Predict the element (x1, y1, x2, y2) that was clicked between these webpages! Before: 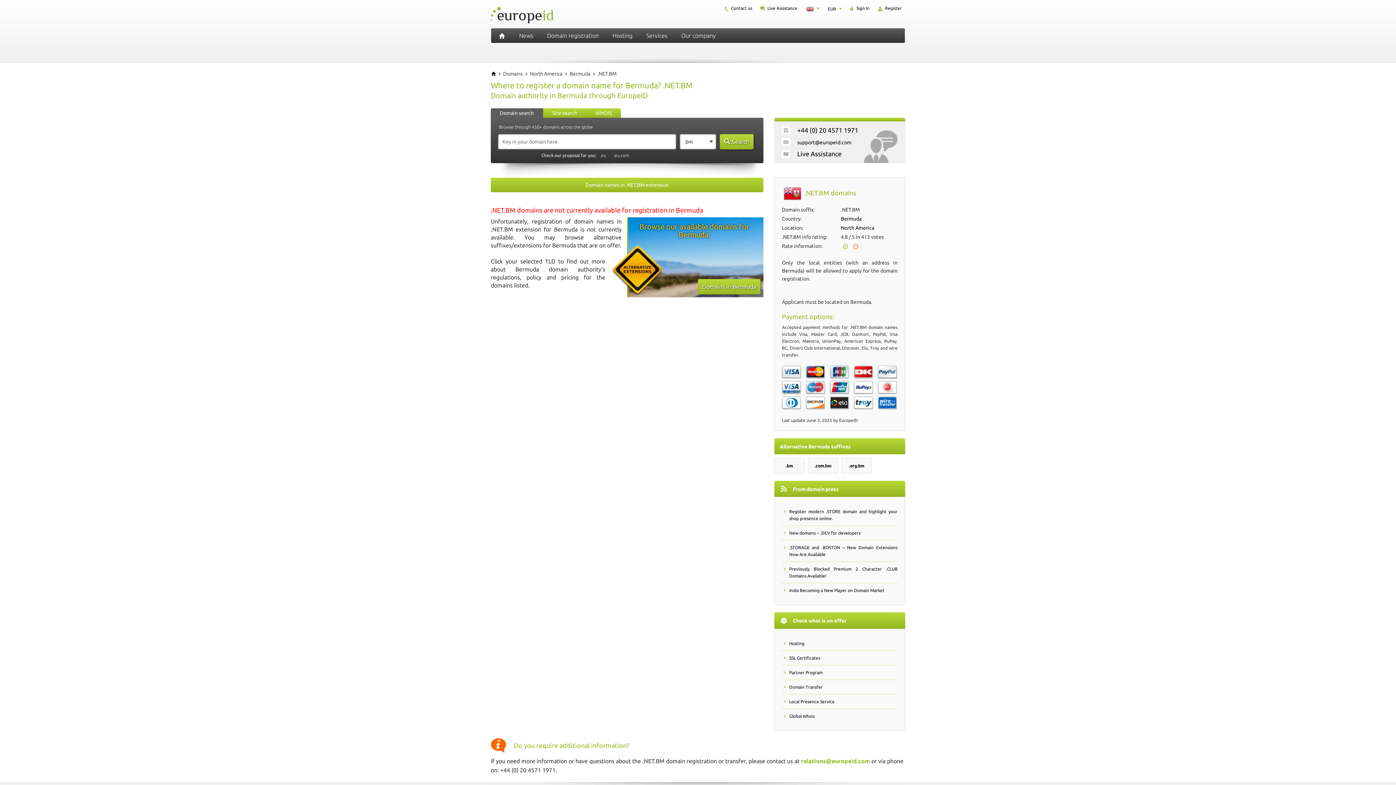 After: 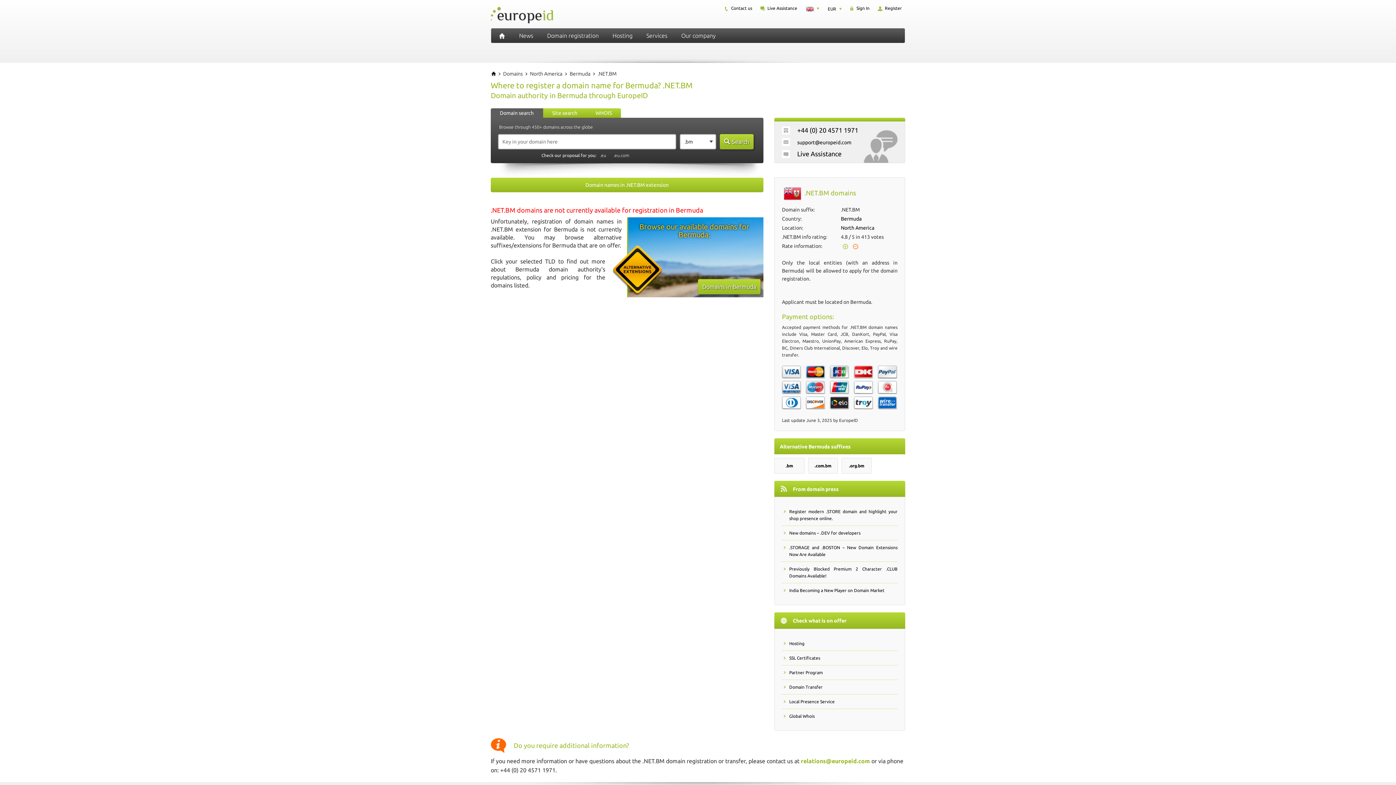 Action: label: Live Assistance bbox: (797, 150, 841, 157)